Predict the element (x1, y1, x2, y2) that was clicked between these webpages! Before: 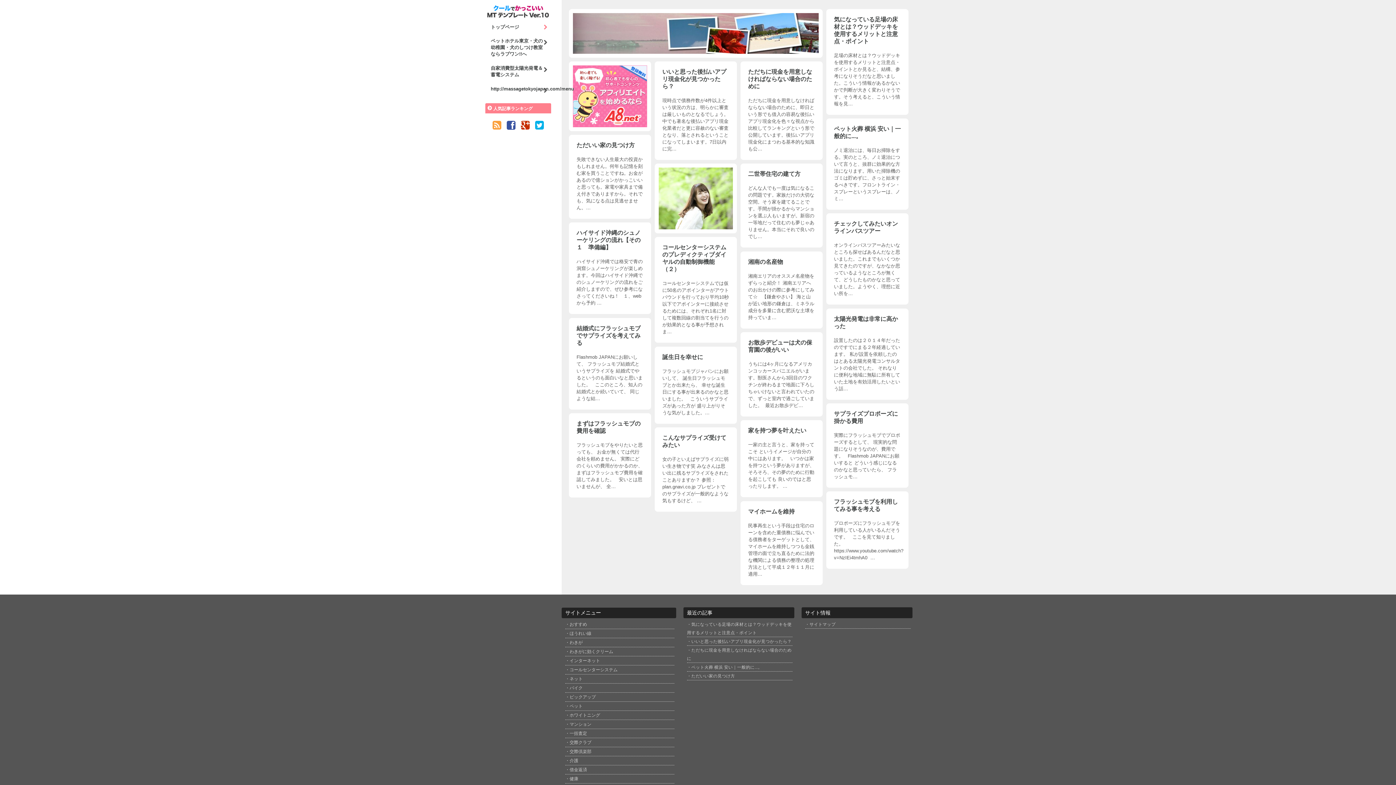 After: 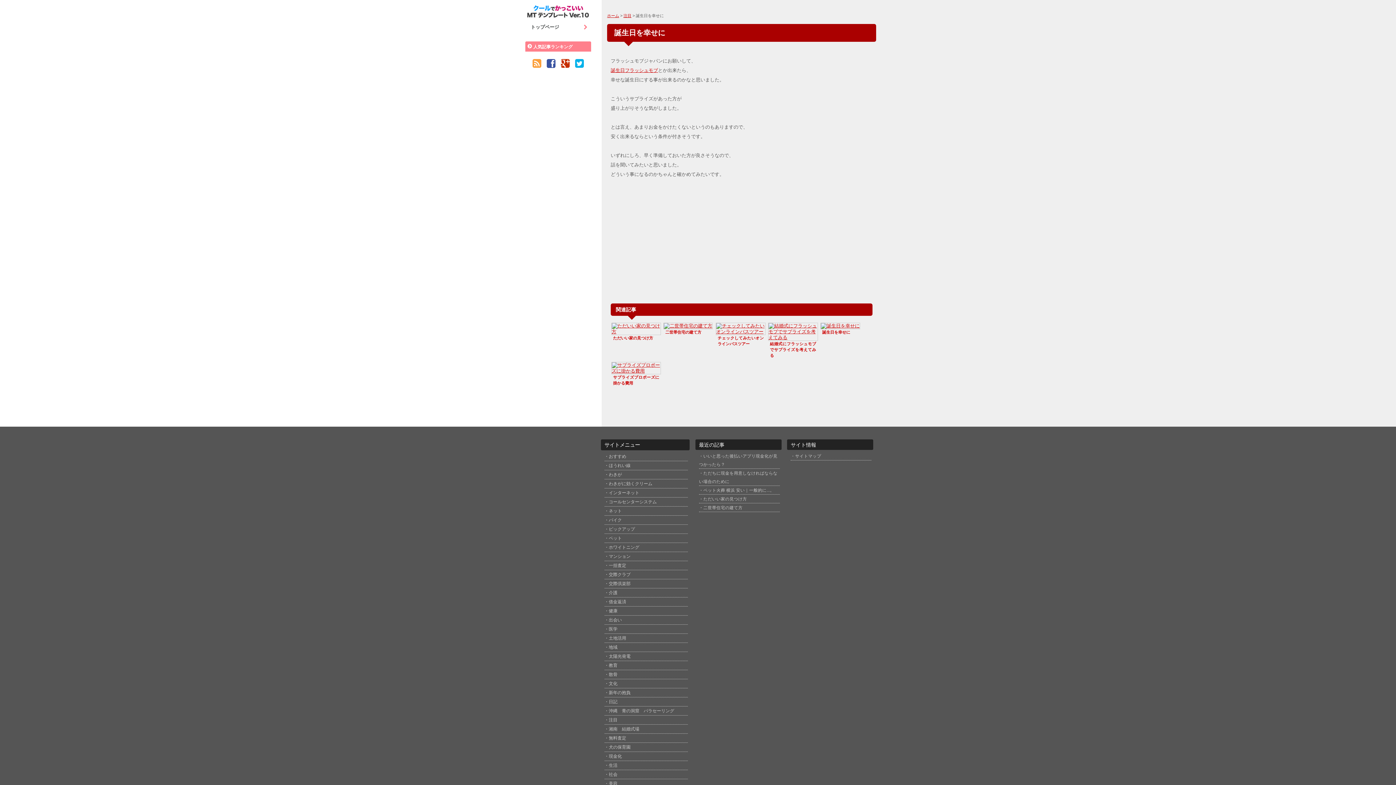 Action: label: 誕生日を幸せに bbox: (658, 350, 733, 364)